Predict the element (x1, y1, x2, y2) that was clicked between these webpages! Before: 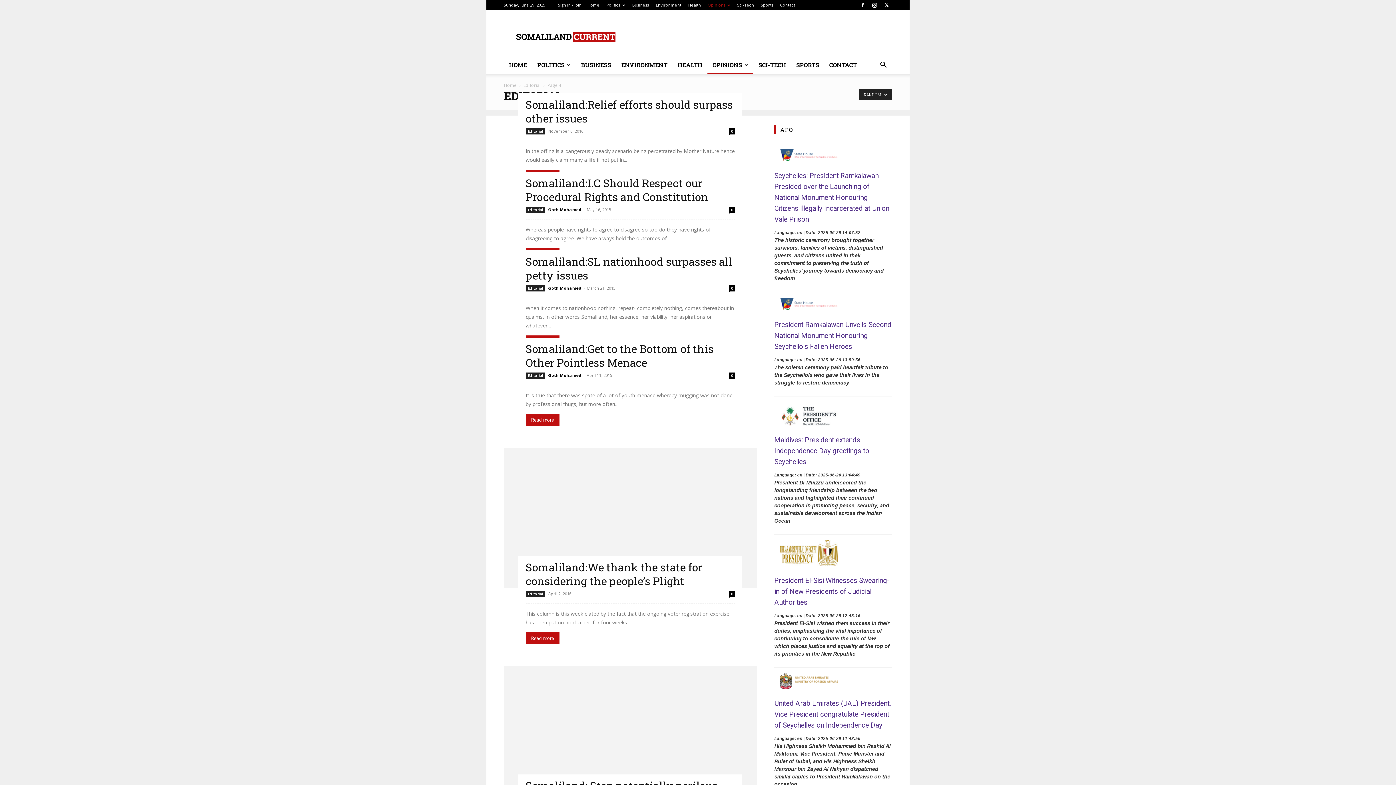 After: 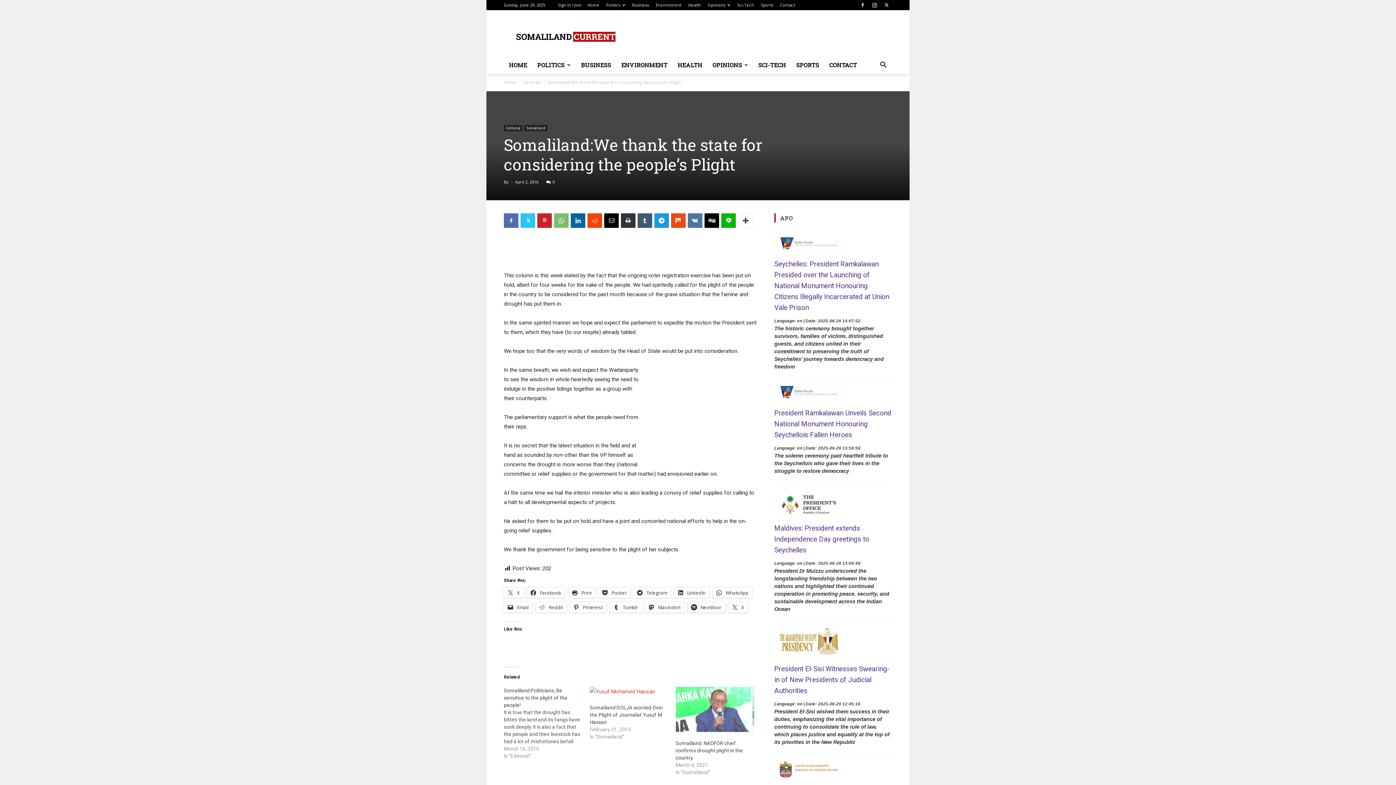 Action: label: Somaliland:We thank the state for considering the people’s Plight bbox: (525, 560, 702, 588)